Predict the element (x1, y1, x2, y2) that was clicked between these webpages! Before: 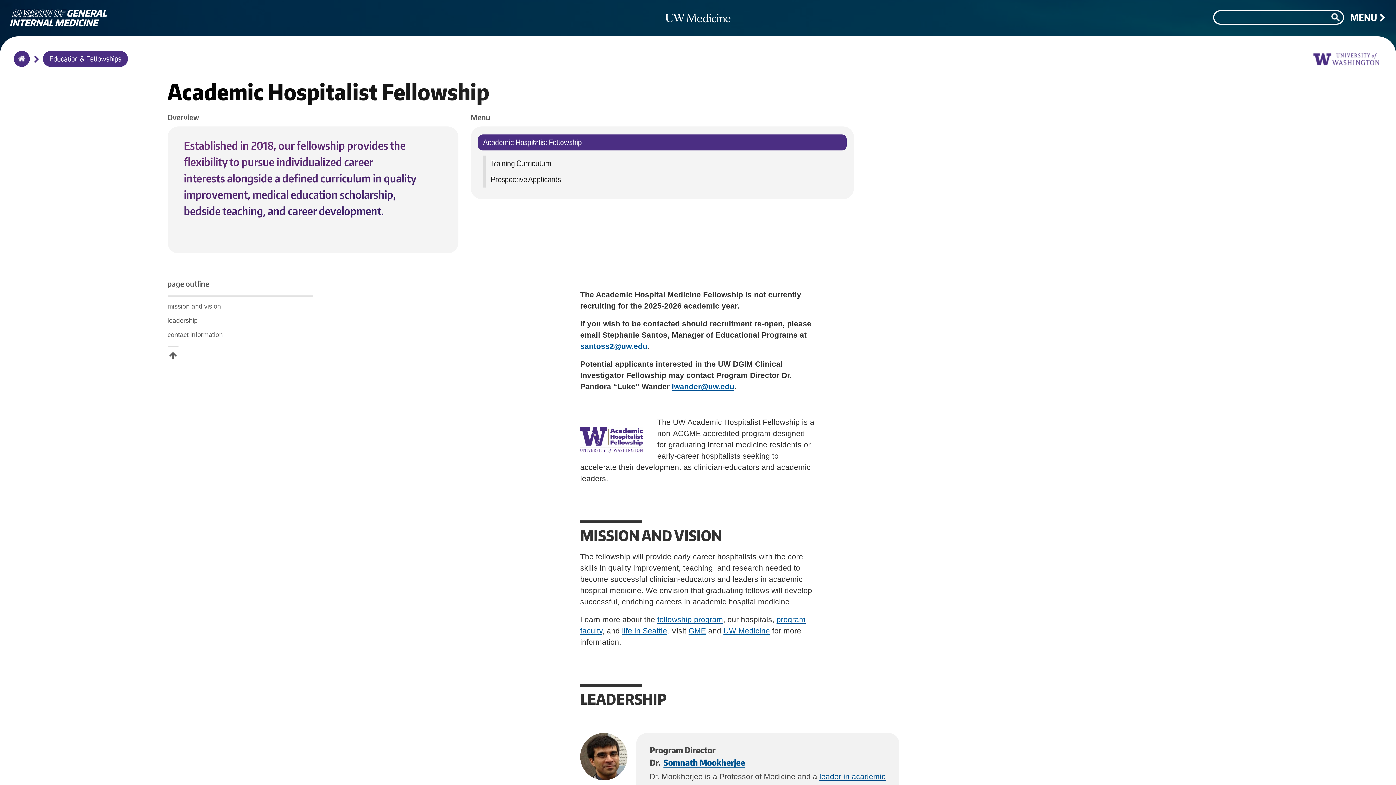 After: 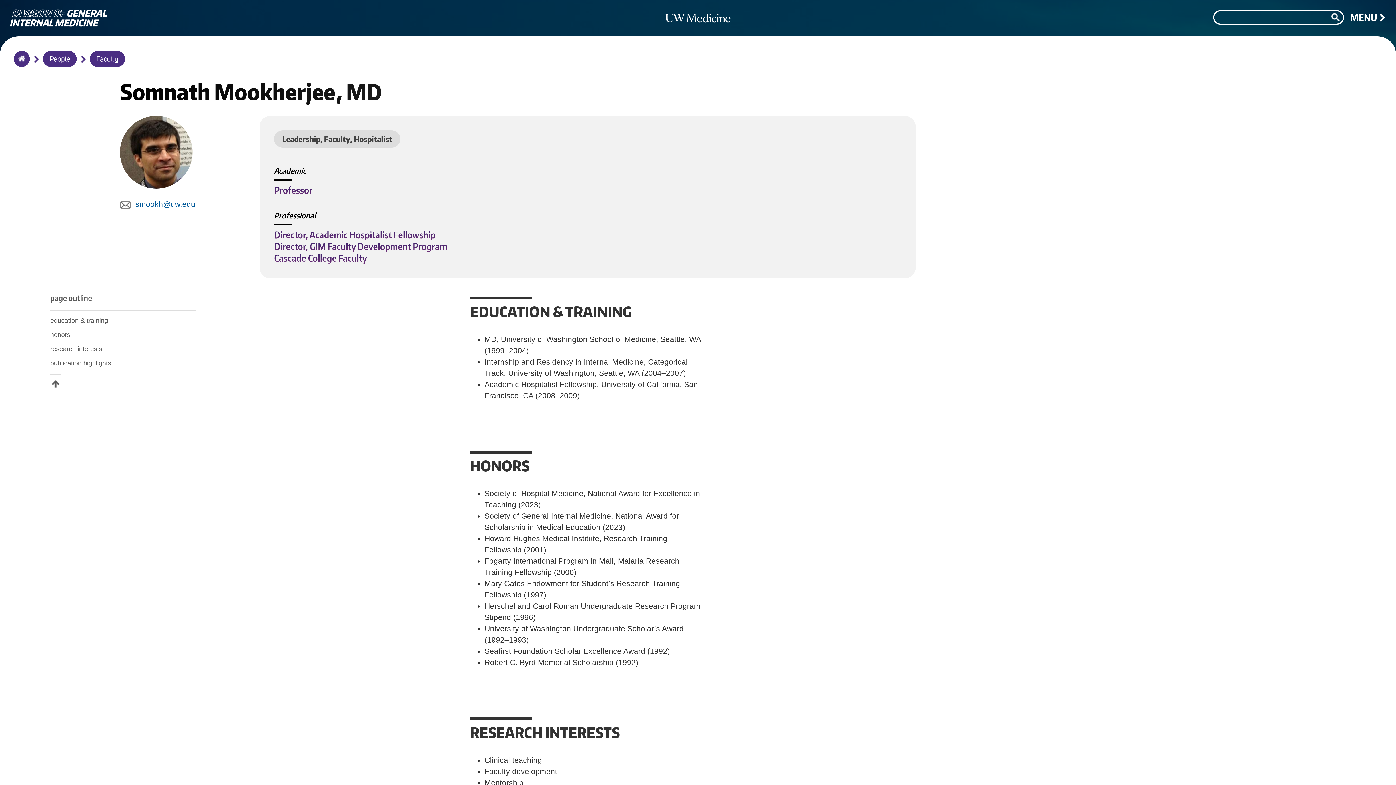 Action: label: Somnath Mookherjee bbox: (663, 757, 745, 768)